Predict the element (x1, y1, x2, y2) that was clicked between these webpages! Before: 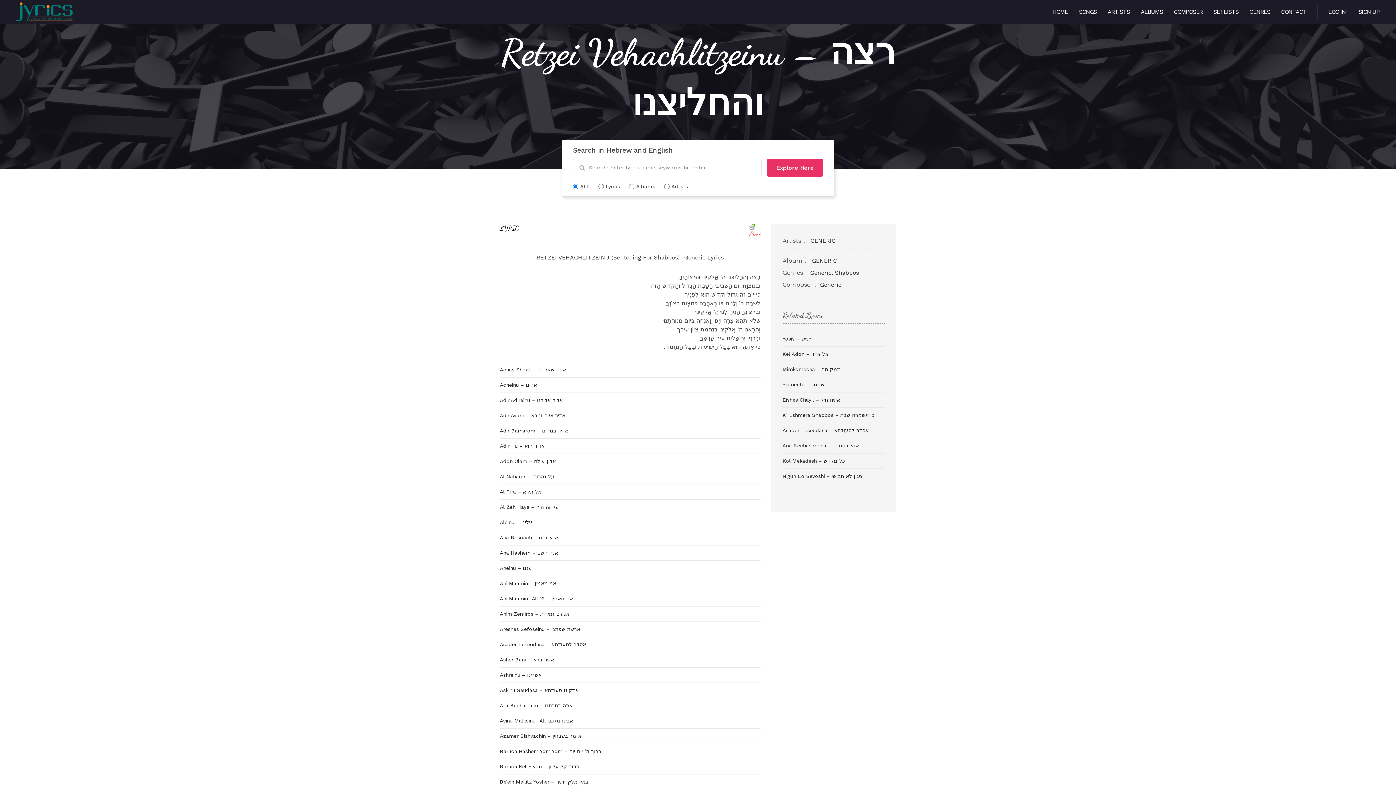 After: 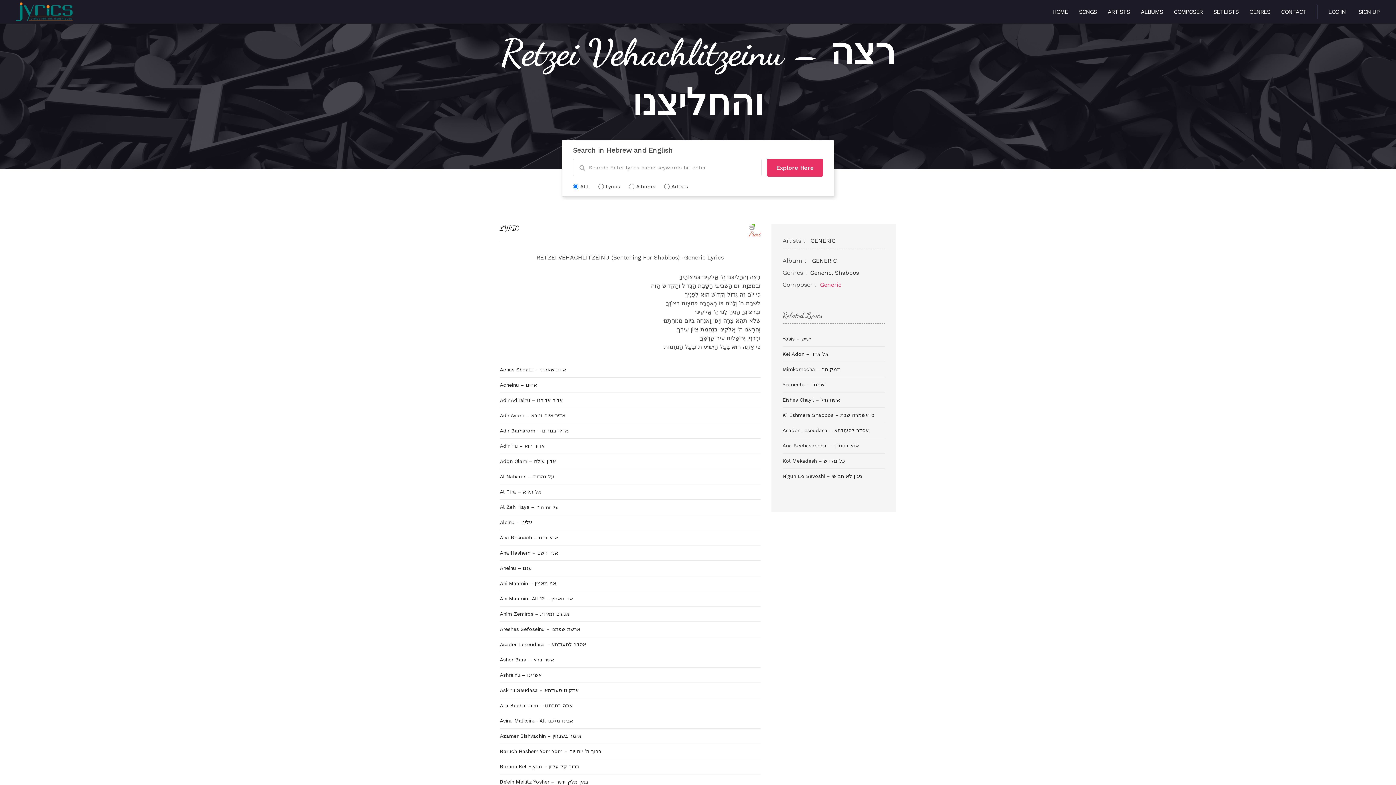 Action: label: Generic bbox: (820, 281, 841, 288)